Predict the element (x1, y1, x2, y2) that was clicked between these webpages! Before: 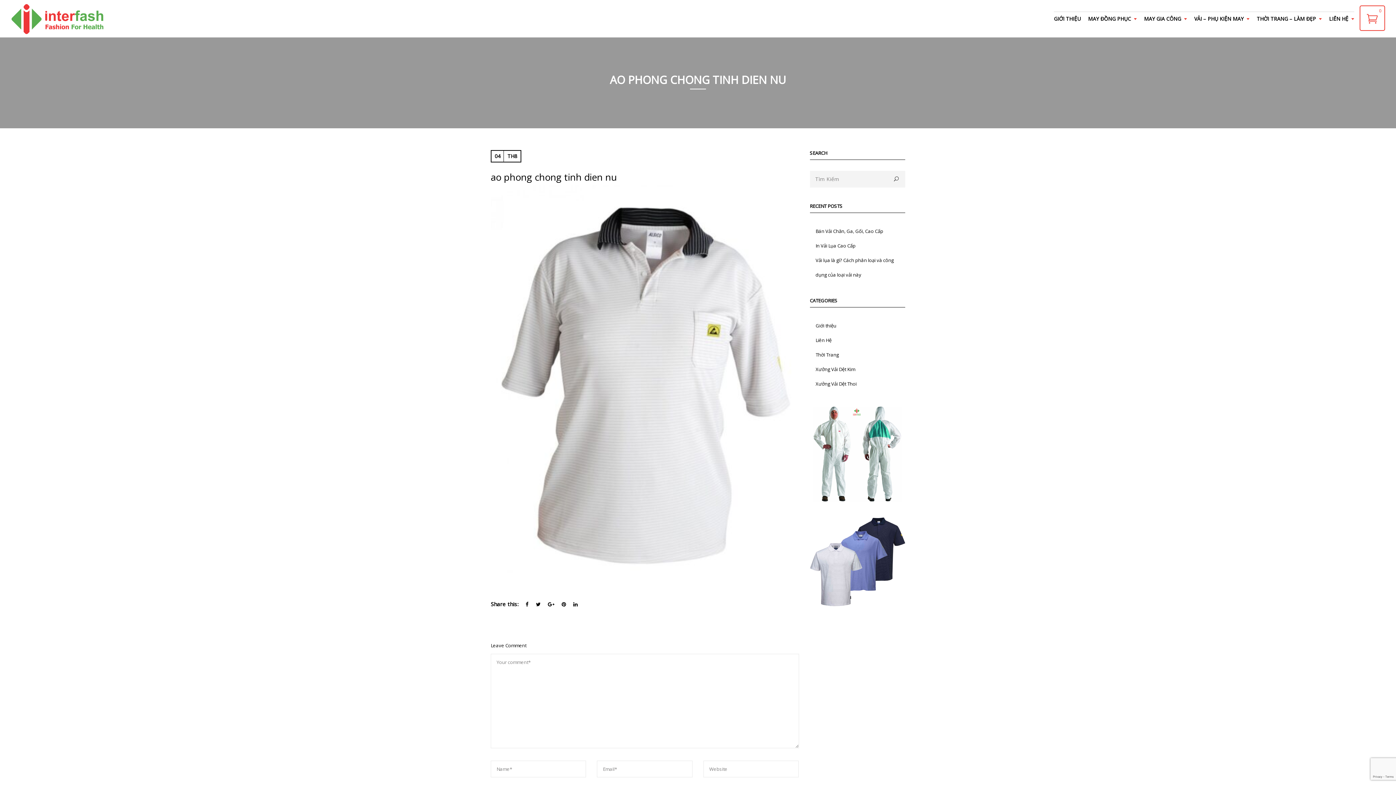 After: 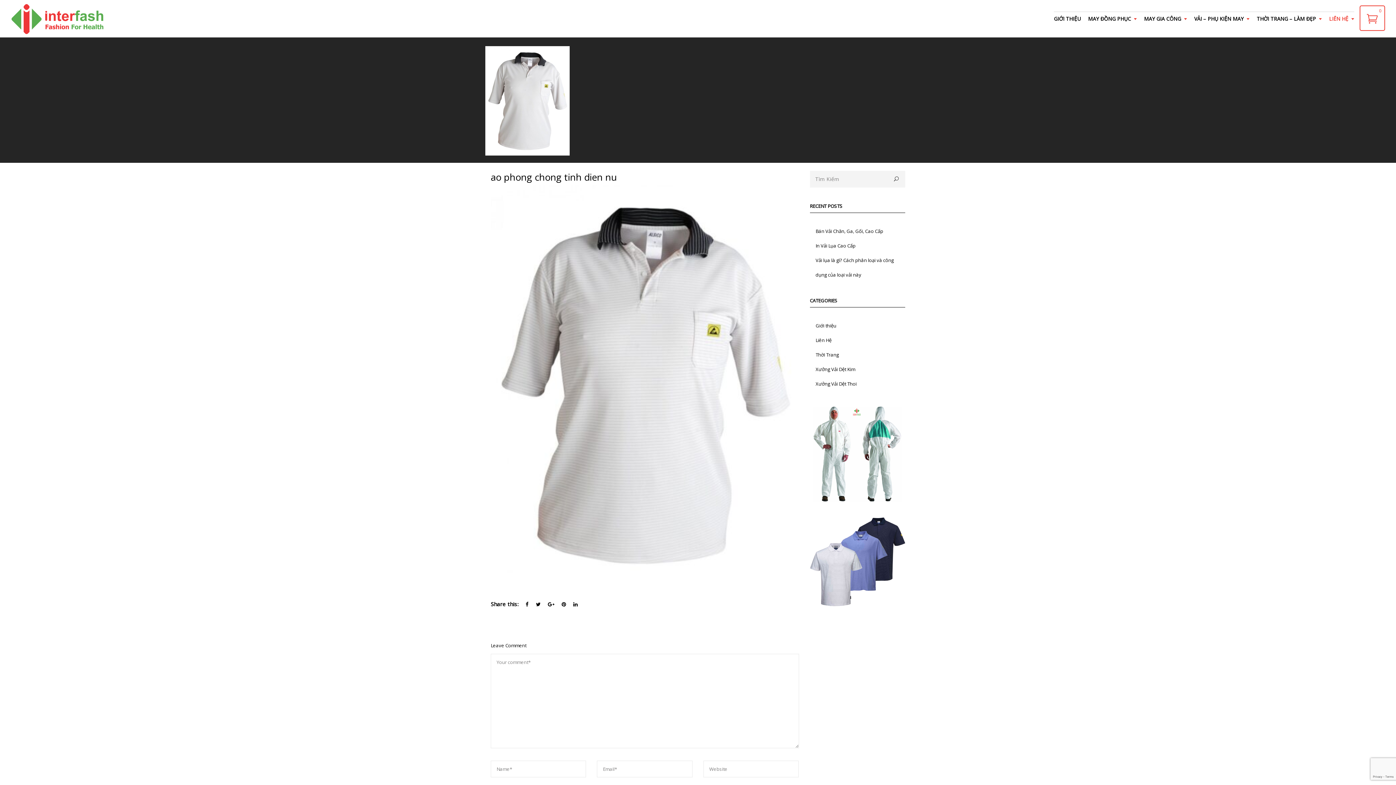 Action: bbox: (1329, 15, 1348, 22) label: LIÊN HỆ